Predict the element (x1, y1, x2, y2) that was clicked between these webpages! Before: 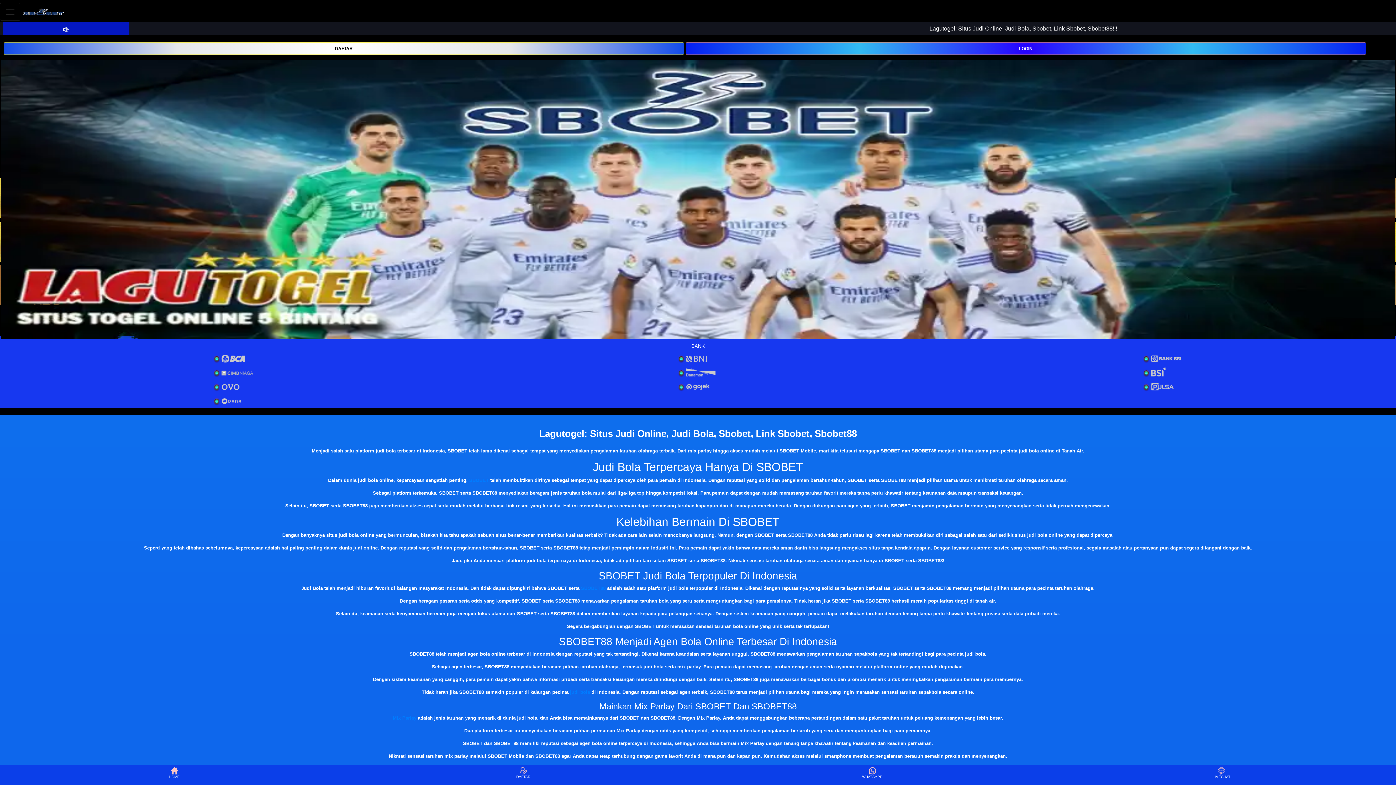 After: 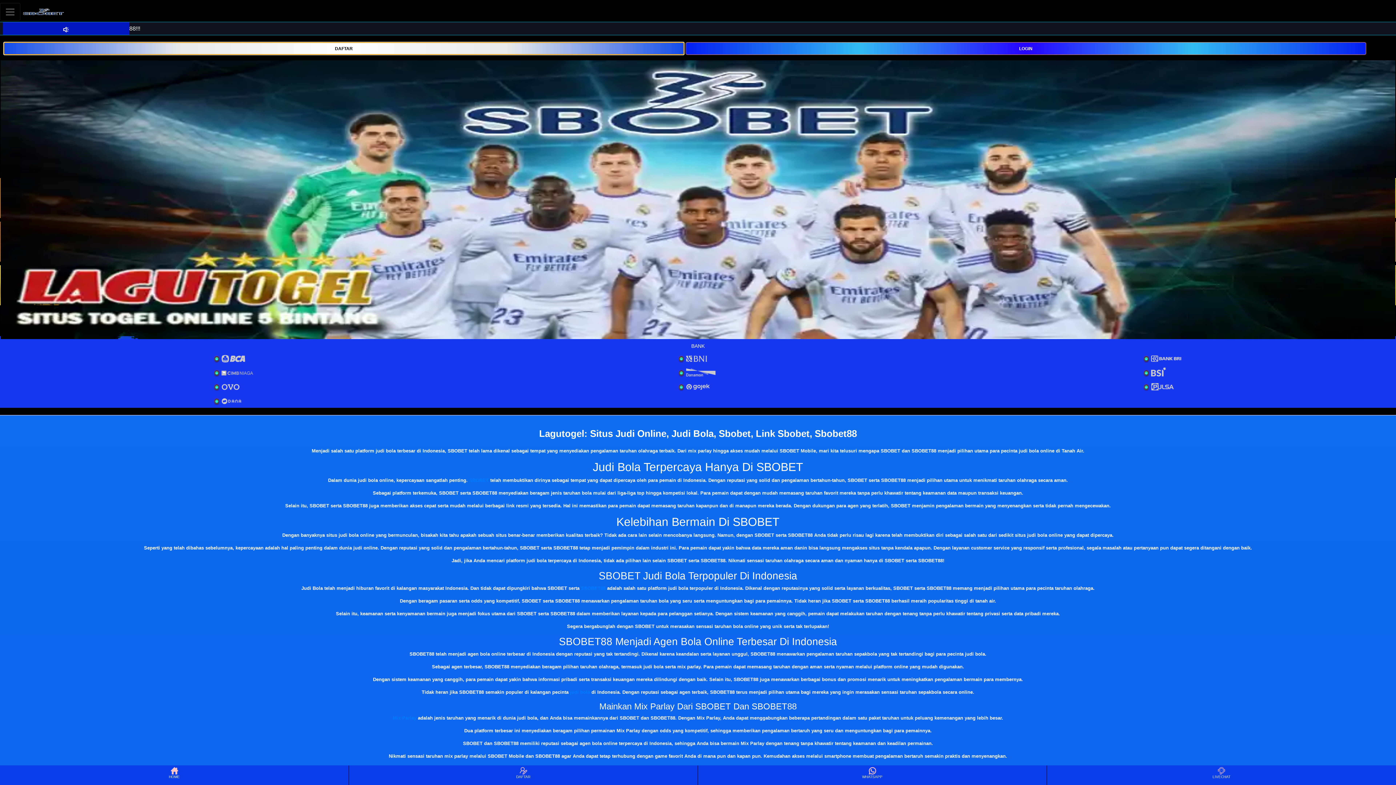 Action: label: DAFTAR bbox: (3, 44, 684, 51)